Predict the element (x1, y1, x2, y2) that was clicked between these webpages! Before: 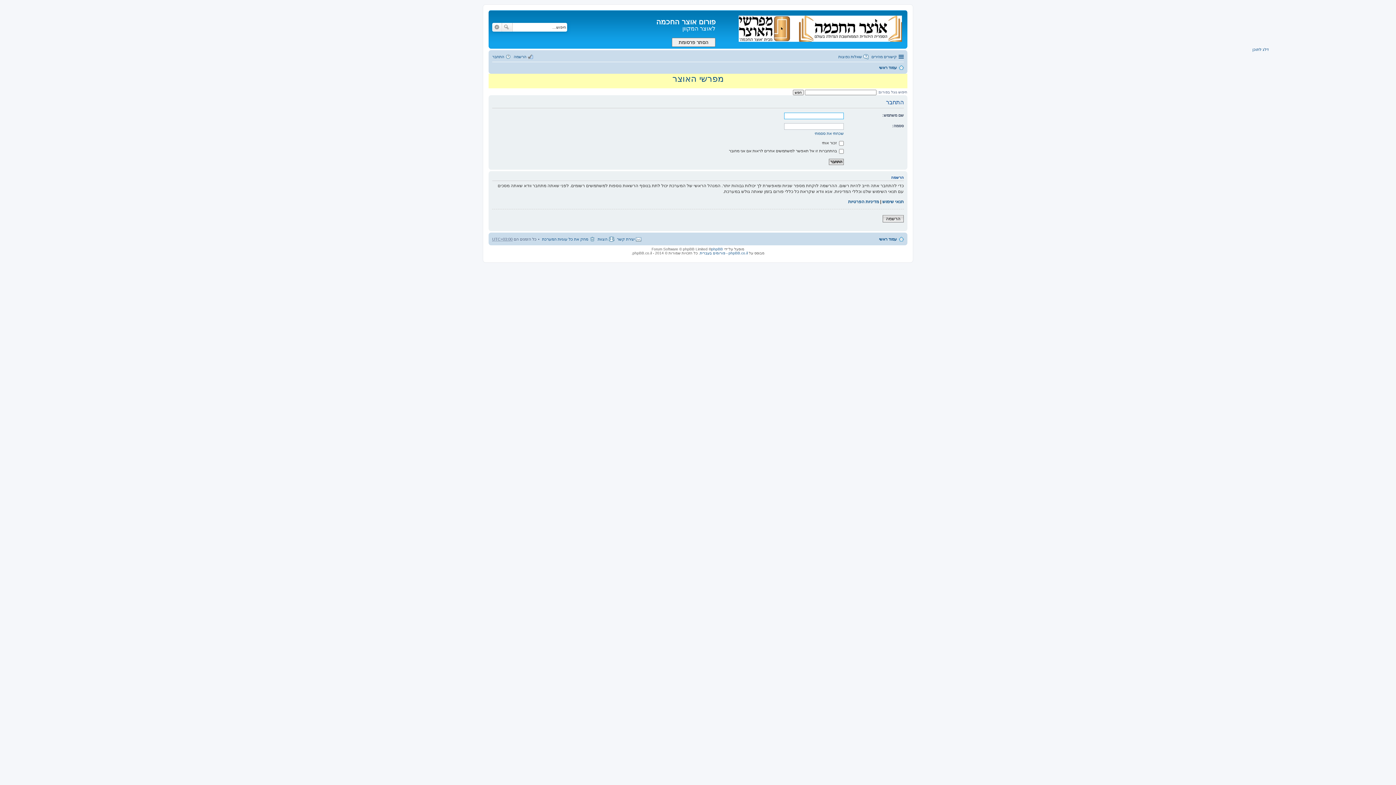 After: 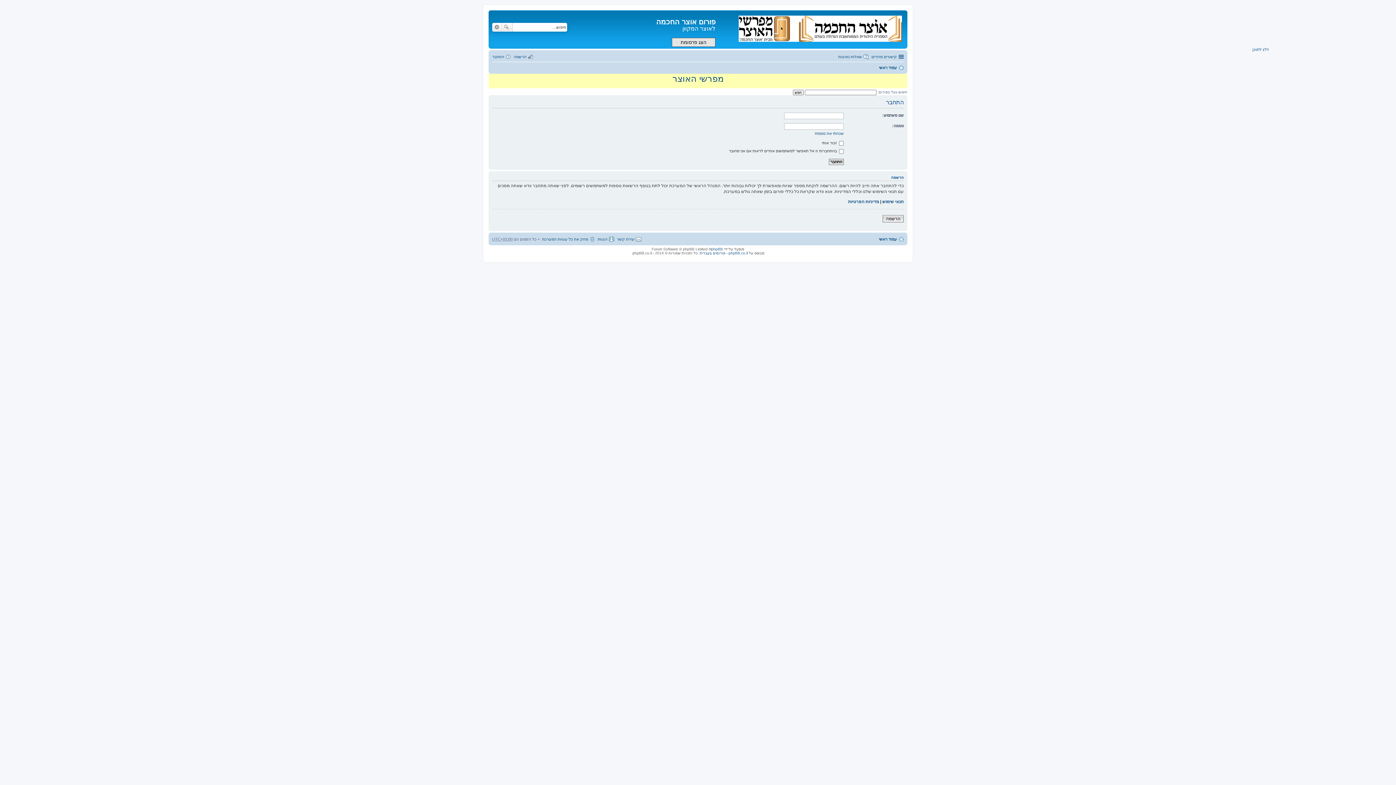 Action: bbox: (672, 37, 715, 46) label: הסתר פרסומת